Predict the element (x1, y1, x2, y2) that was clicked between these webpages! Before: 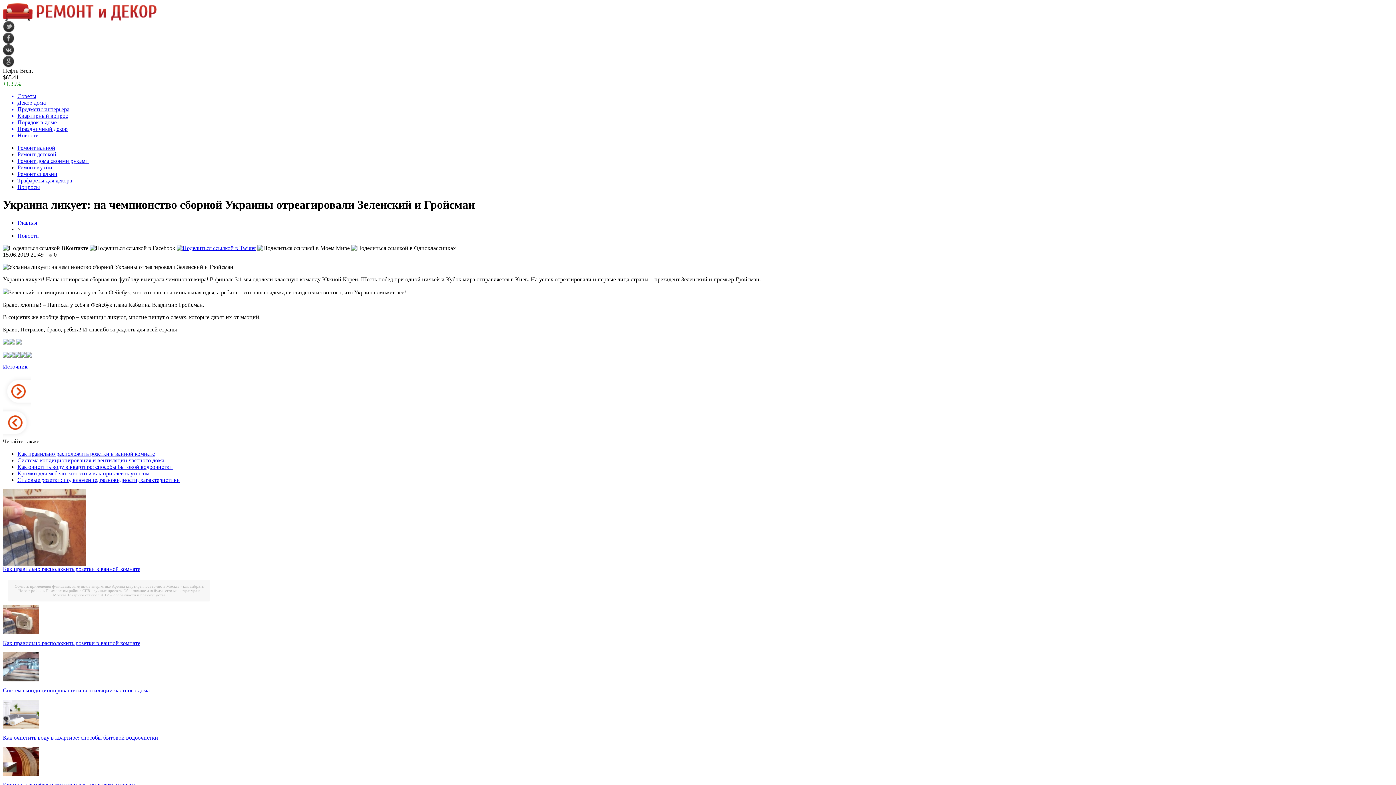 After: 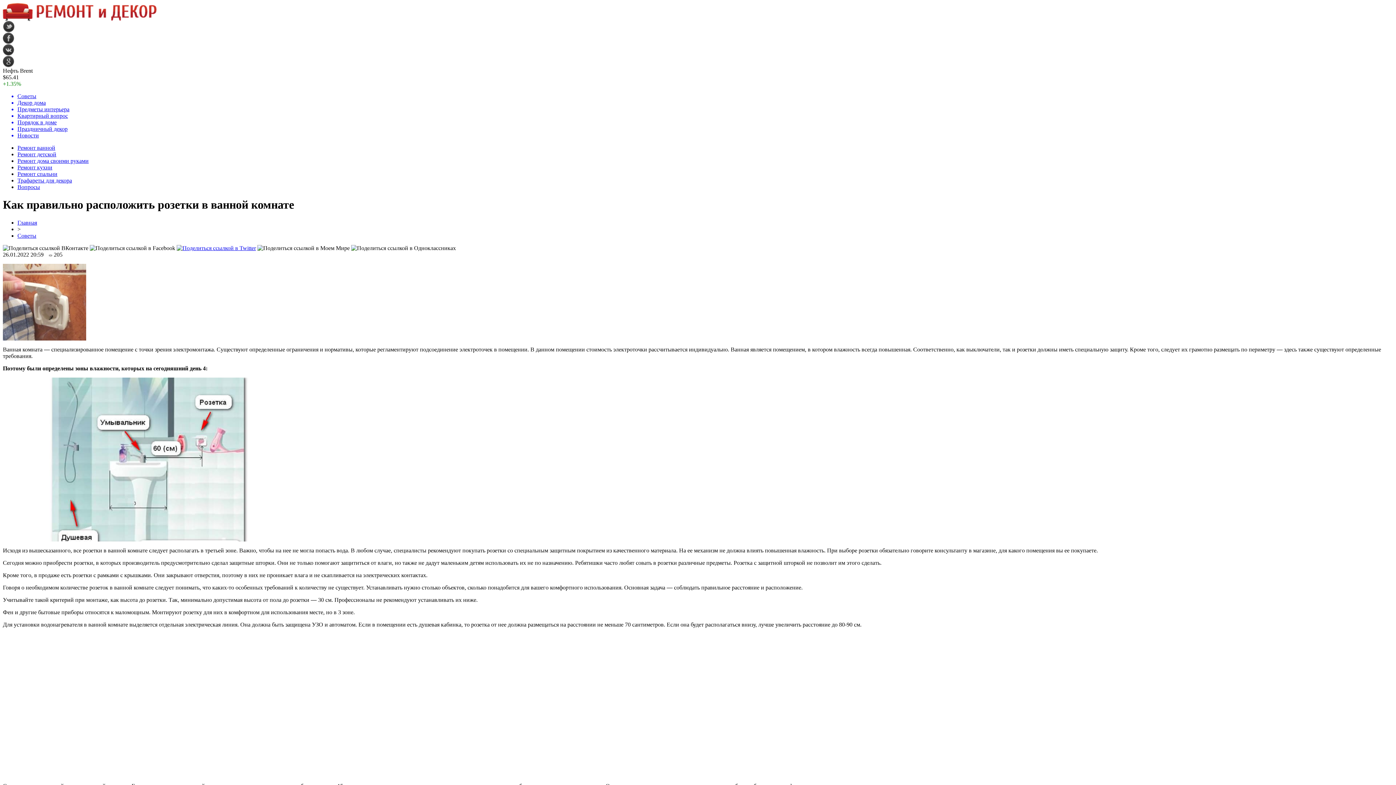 Action: bbox: (2, 629, 39, 635)